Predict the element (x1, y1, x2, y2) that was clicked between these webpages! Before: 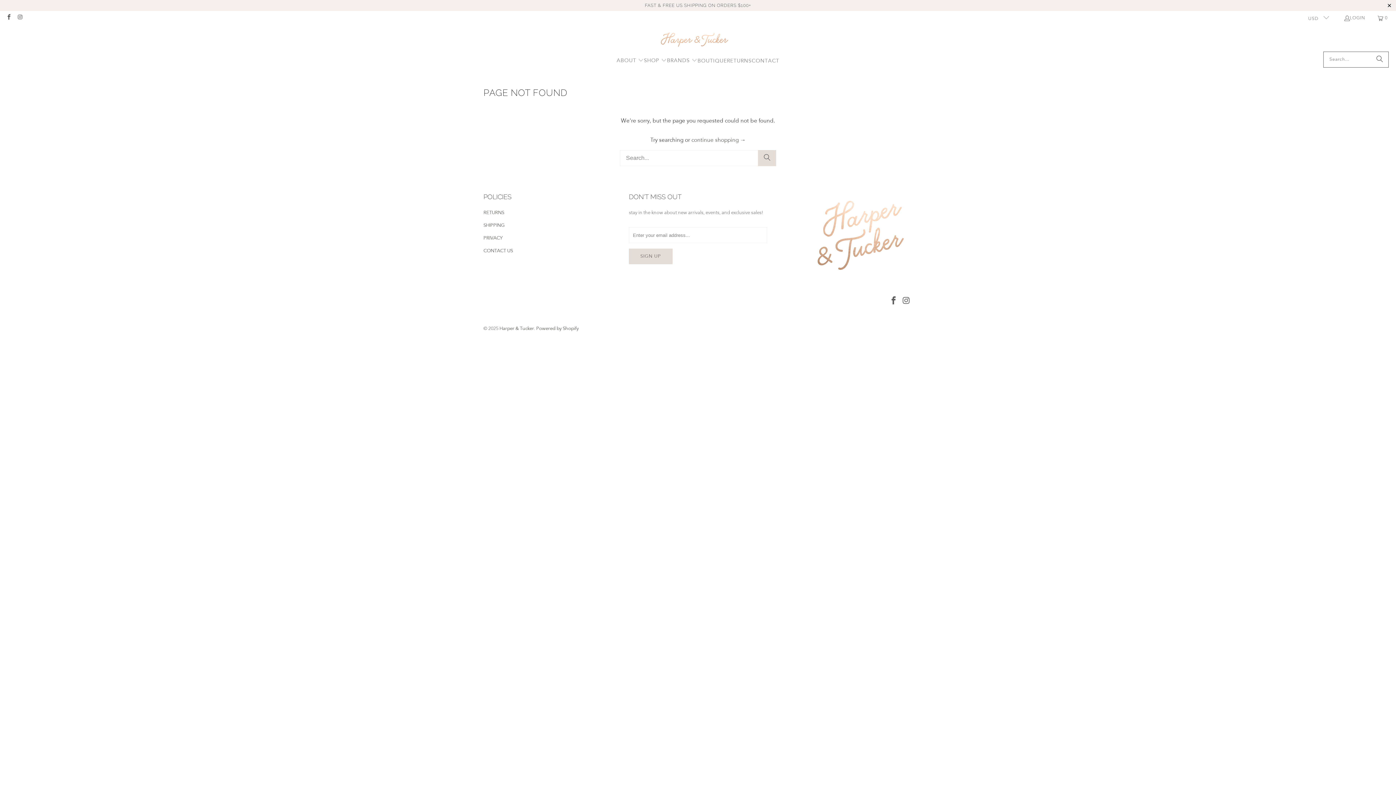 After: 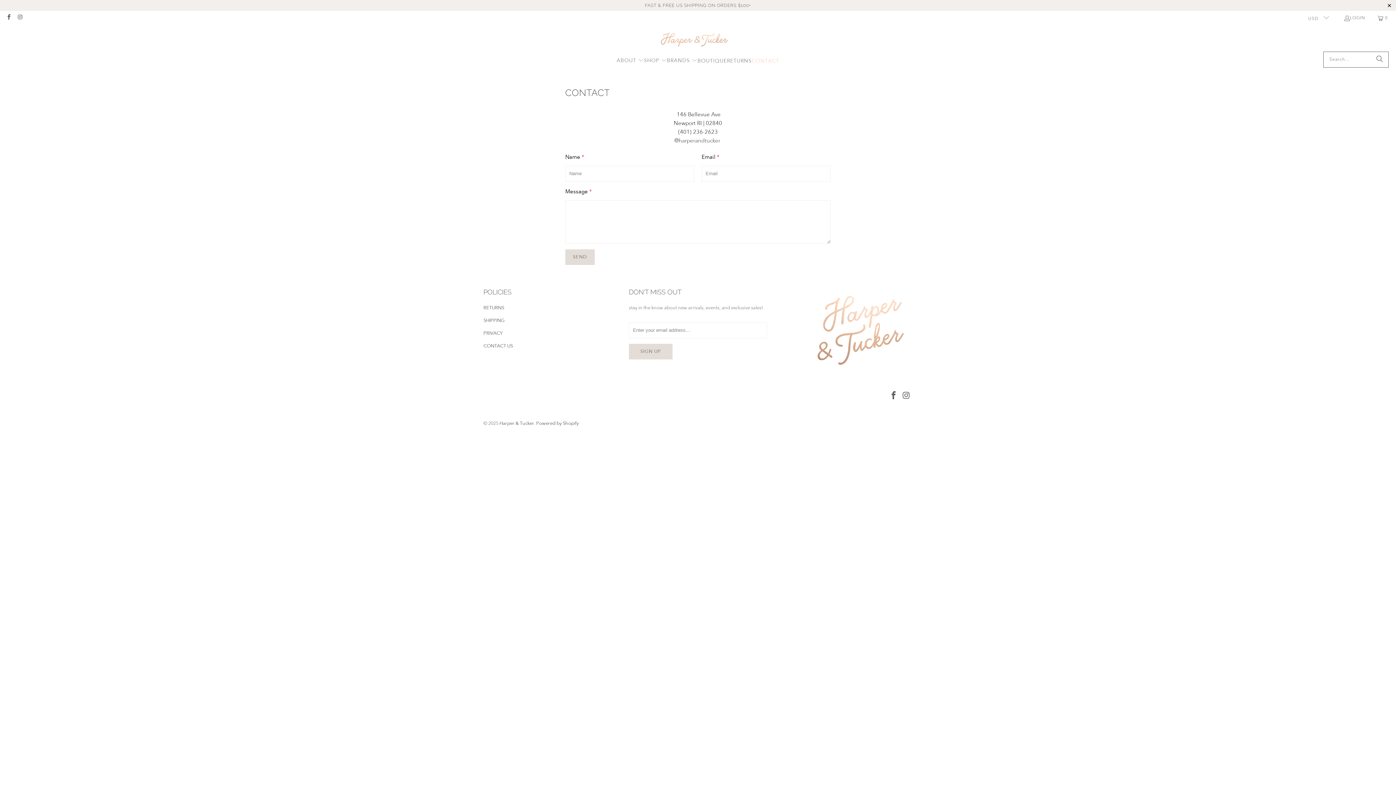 Action: label: CONTACT bbox: (751, 51, 779, 69)